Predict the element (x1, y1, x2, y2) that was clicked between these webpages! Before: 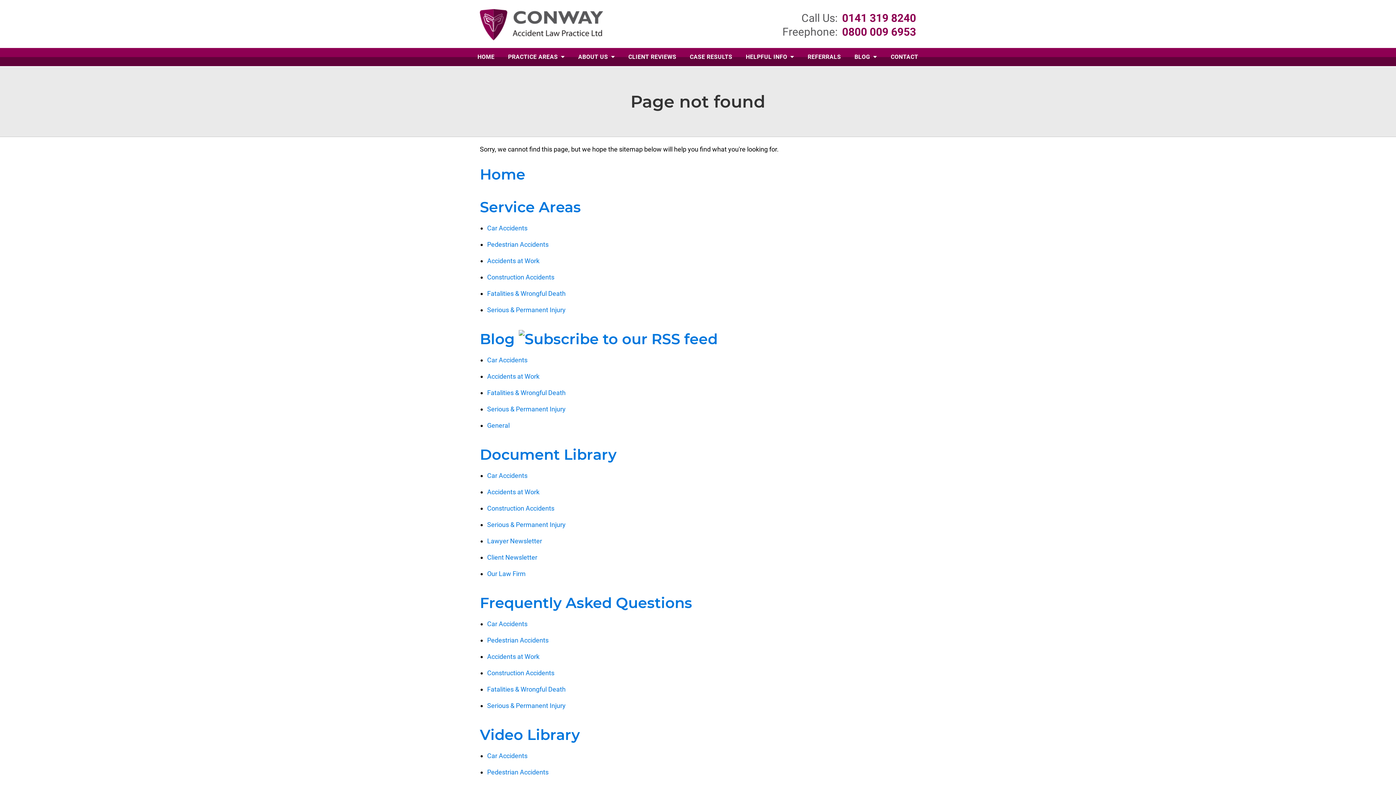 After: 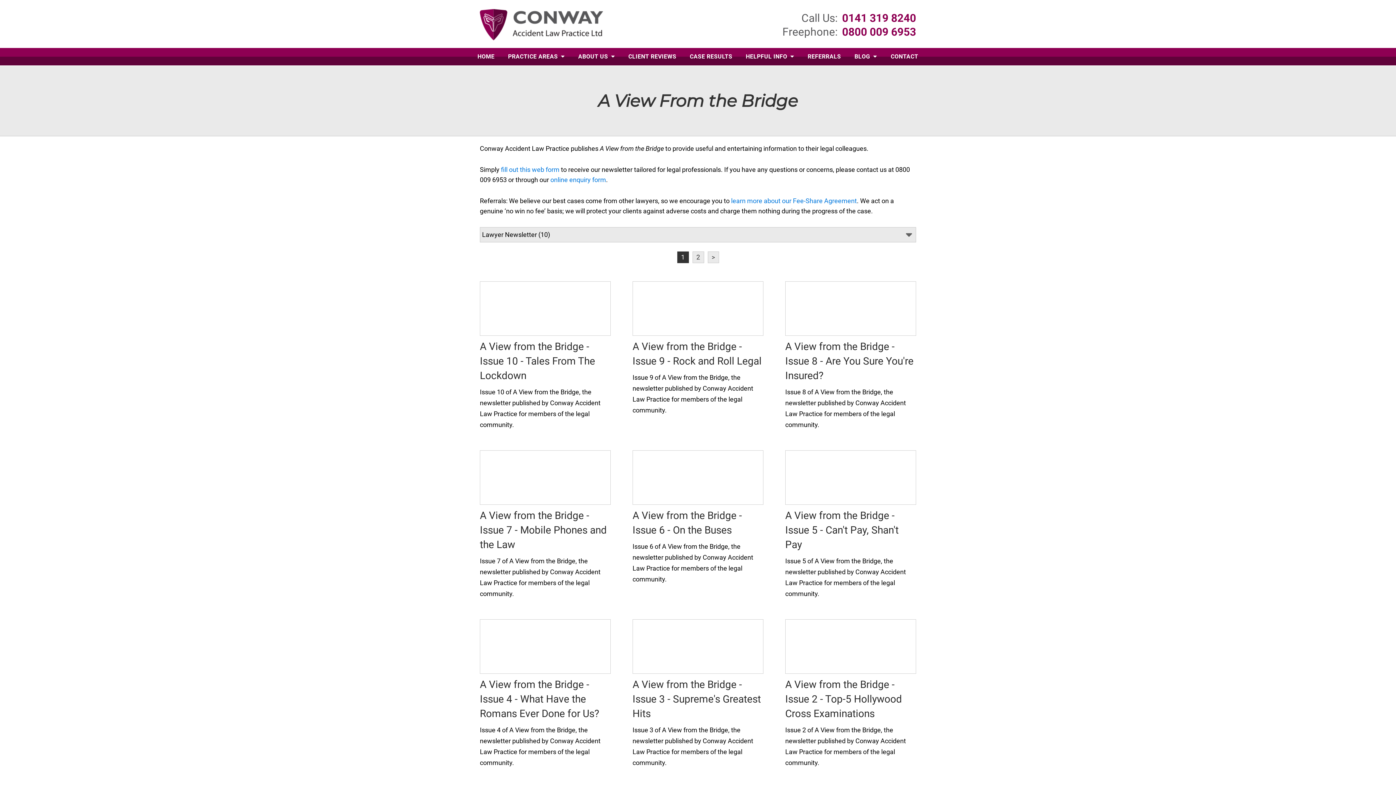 Action: label: Lawyer Newsletter bbox: (487, 537, 542, 545)